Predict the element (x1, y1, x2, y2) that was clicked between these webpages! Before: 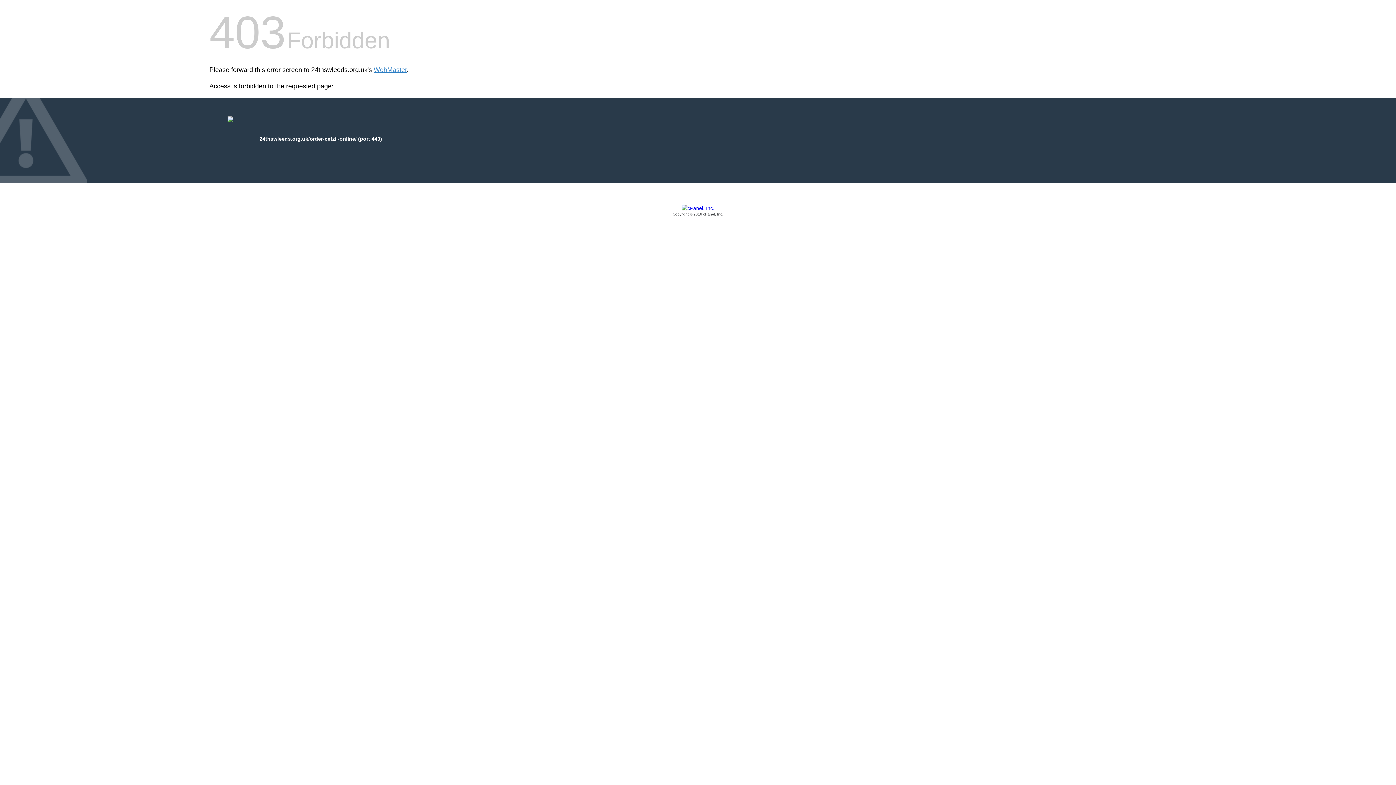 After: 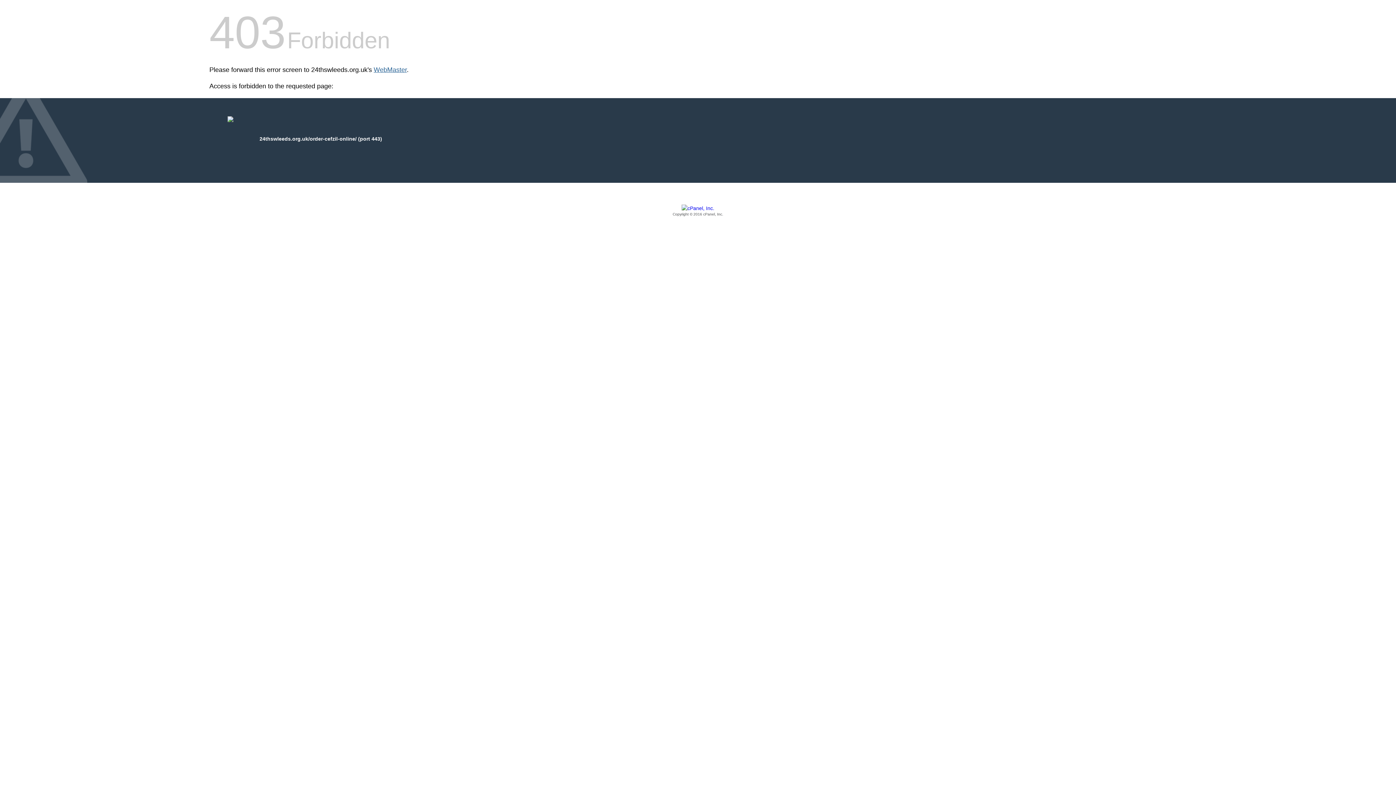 Action: bbox: (373, 66, 406, 73) label: WebMaster